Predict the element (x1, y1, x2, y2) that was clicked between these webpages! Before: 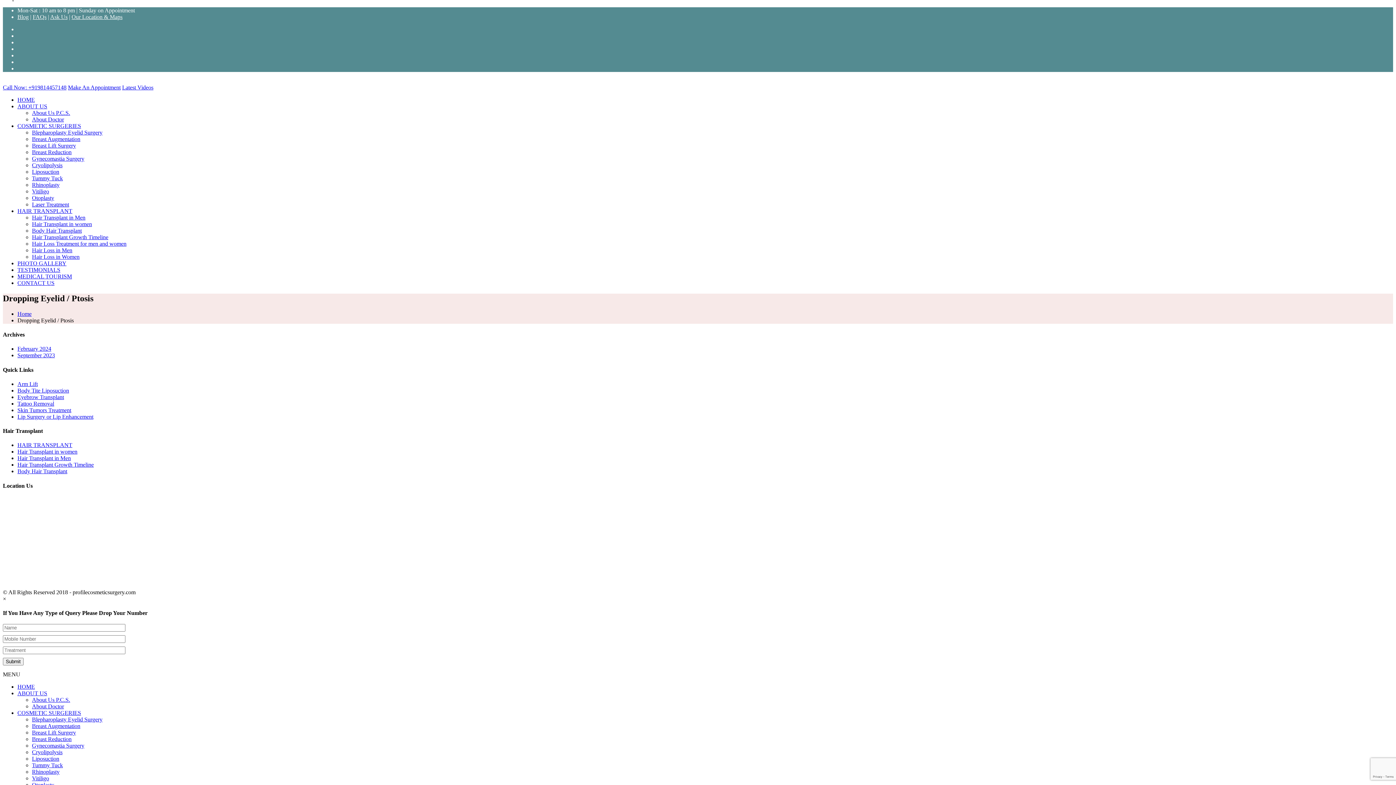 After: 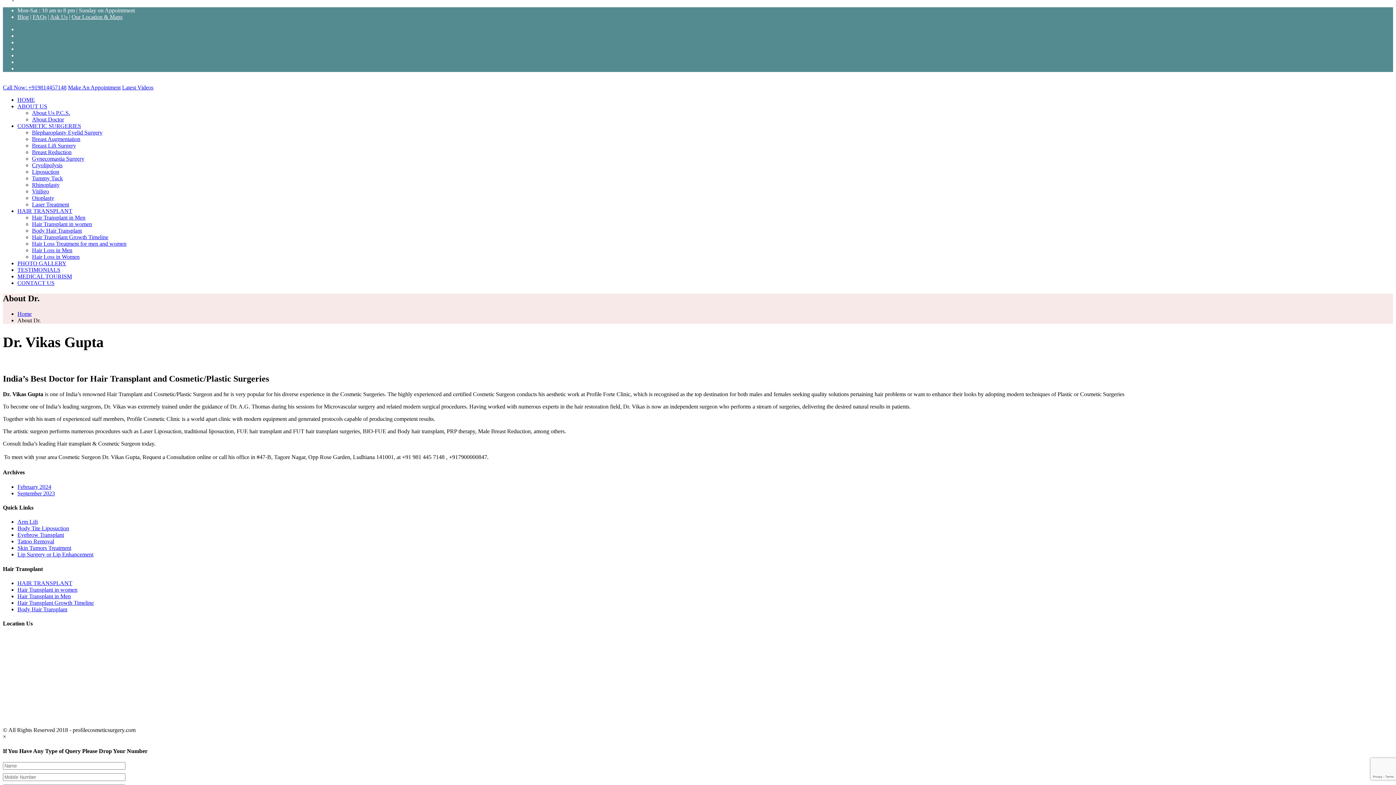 Action: bbox: (32, 703, 64, 709) label: About Doctor